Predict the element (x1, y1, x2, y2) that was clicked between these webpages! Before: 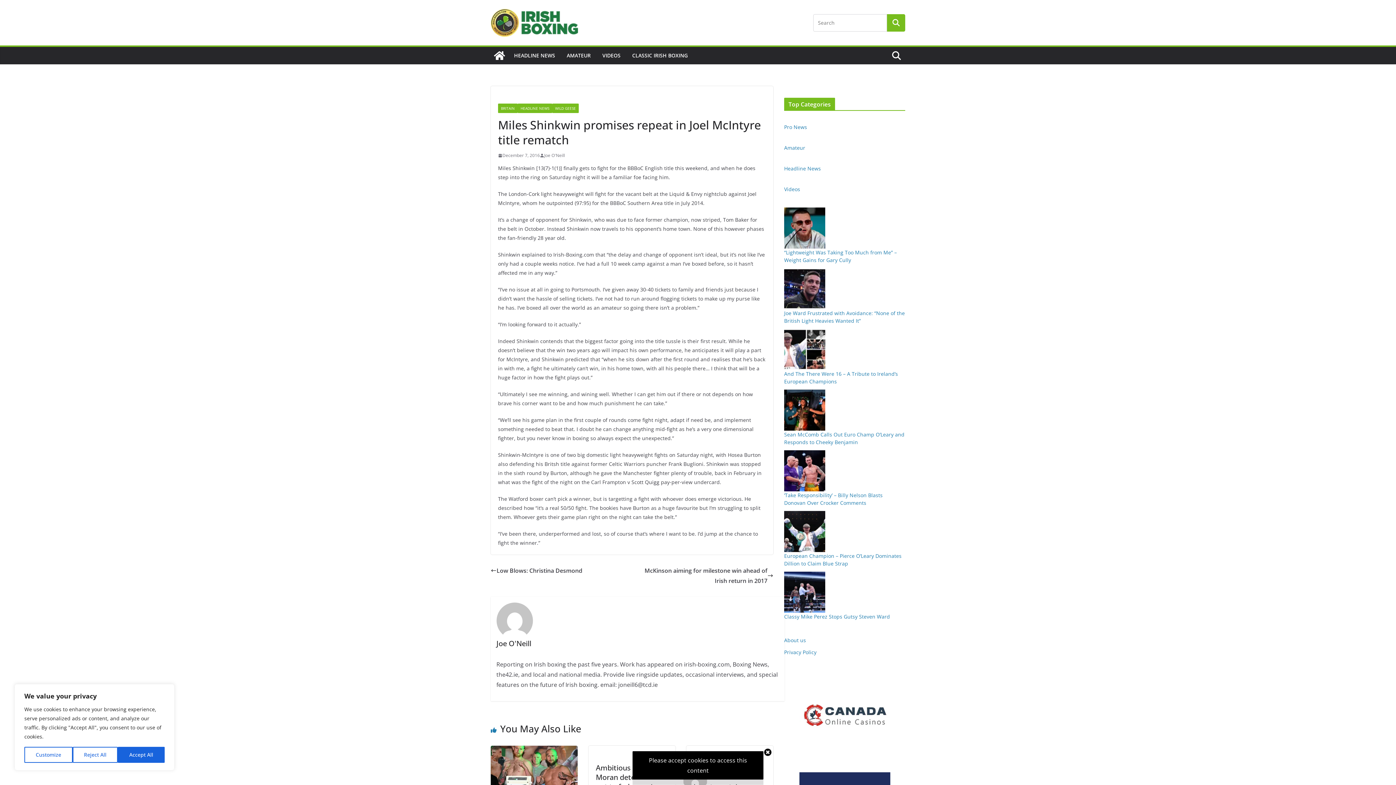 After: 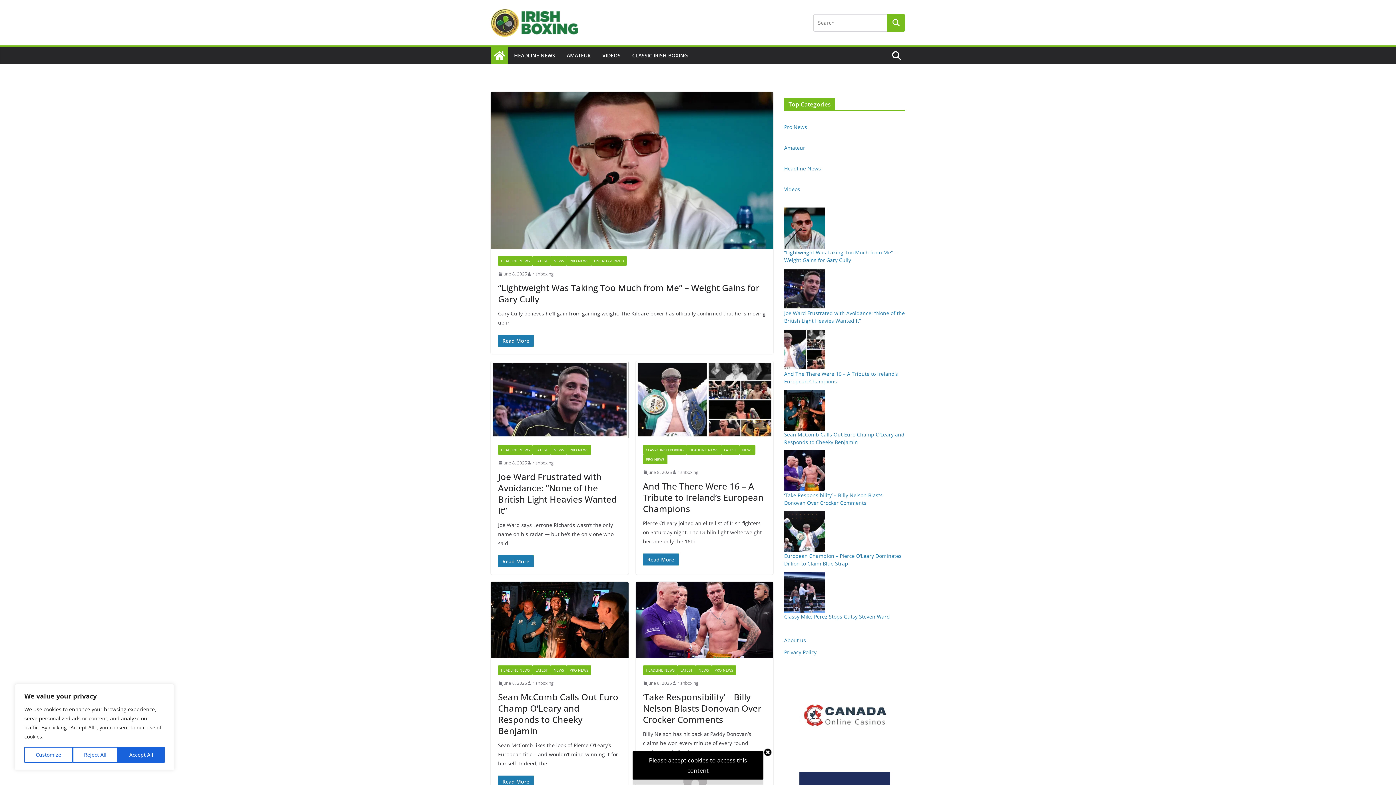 Action: bbox: (490, 46, 508, 64)